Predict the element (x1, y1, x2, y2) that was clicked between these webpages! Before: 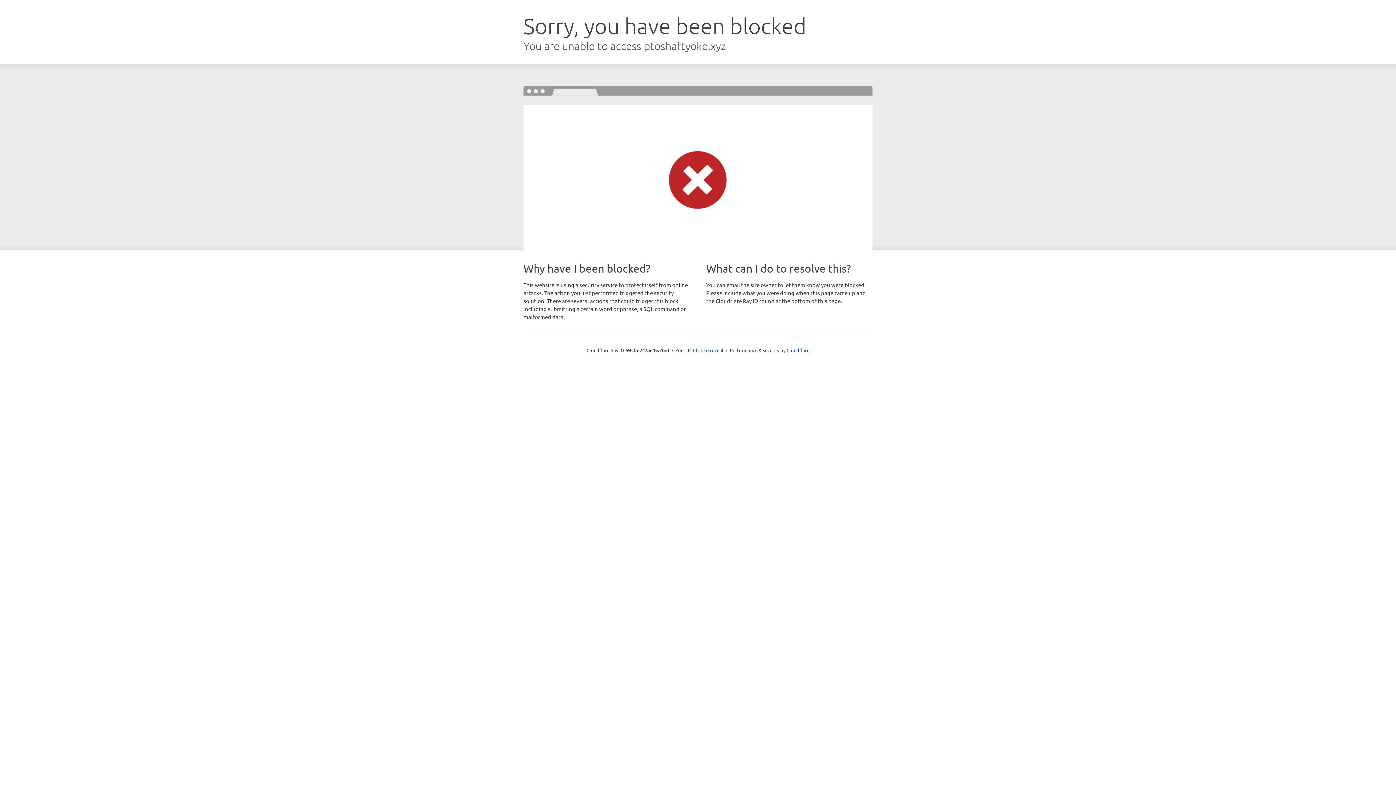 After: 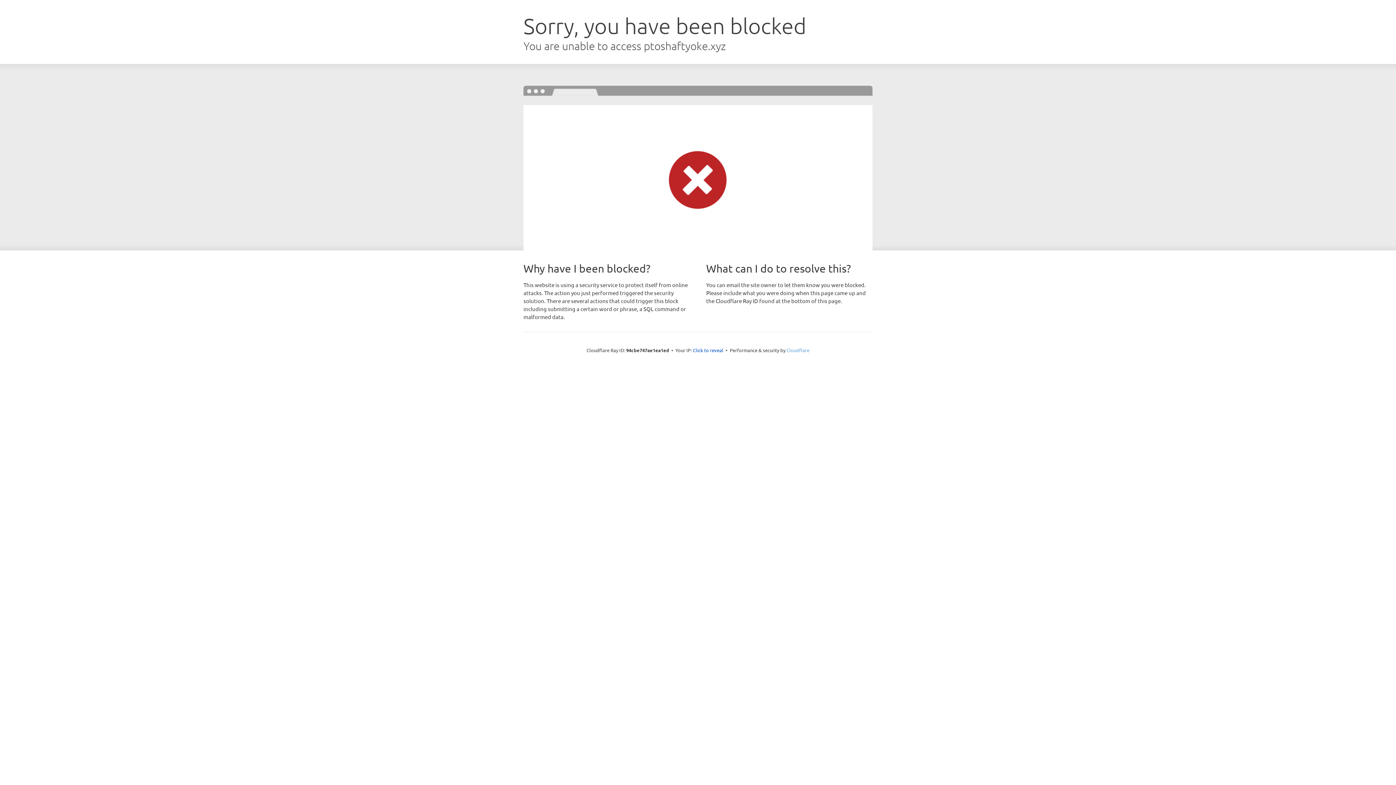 Action: label: Cloudflare bbox: (786, 347, 809, 353)